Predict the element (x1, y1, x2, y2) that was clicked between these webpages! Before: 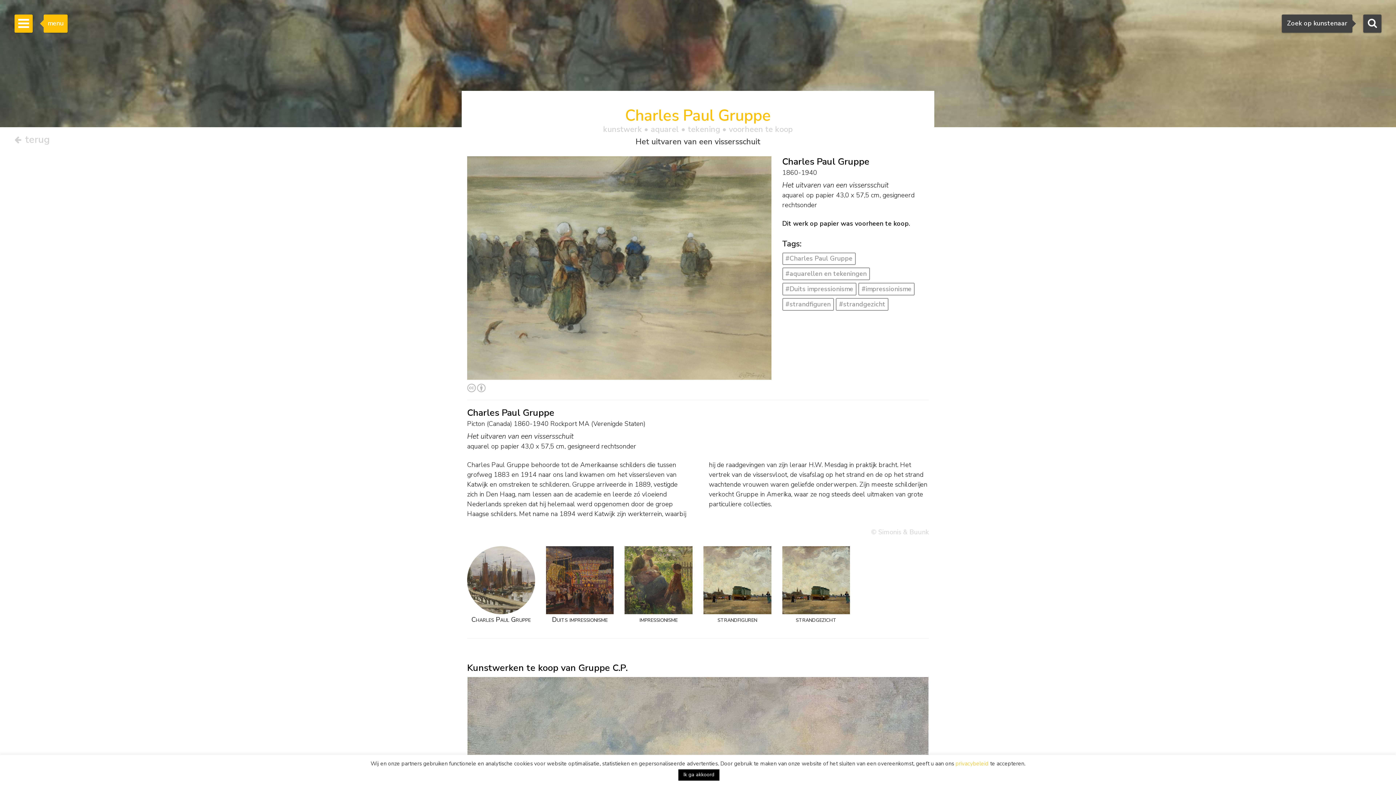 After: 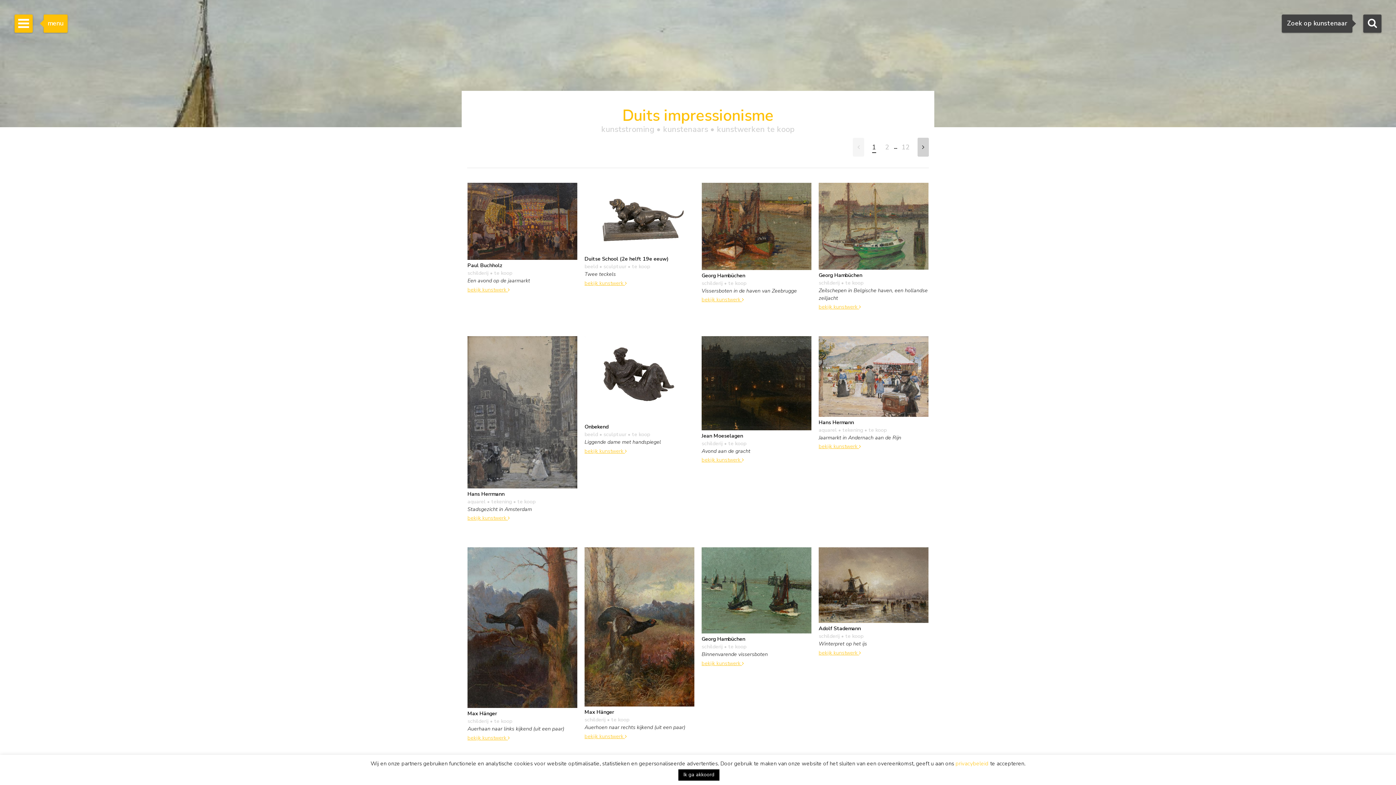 Action: bbox: (546, 546, 613, 623) label: Duits impressionisme